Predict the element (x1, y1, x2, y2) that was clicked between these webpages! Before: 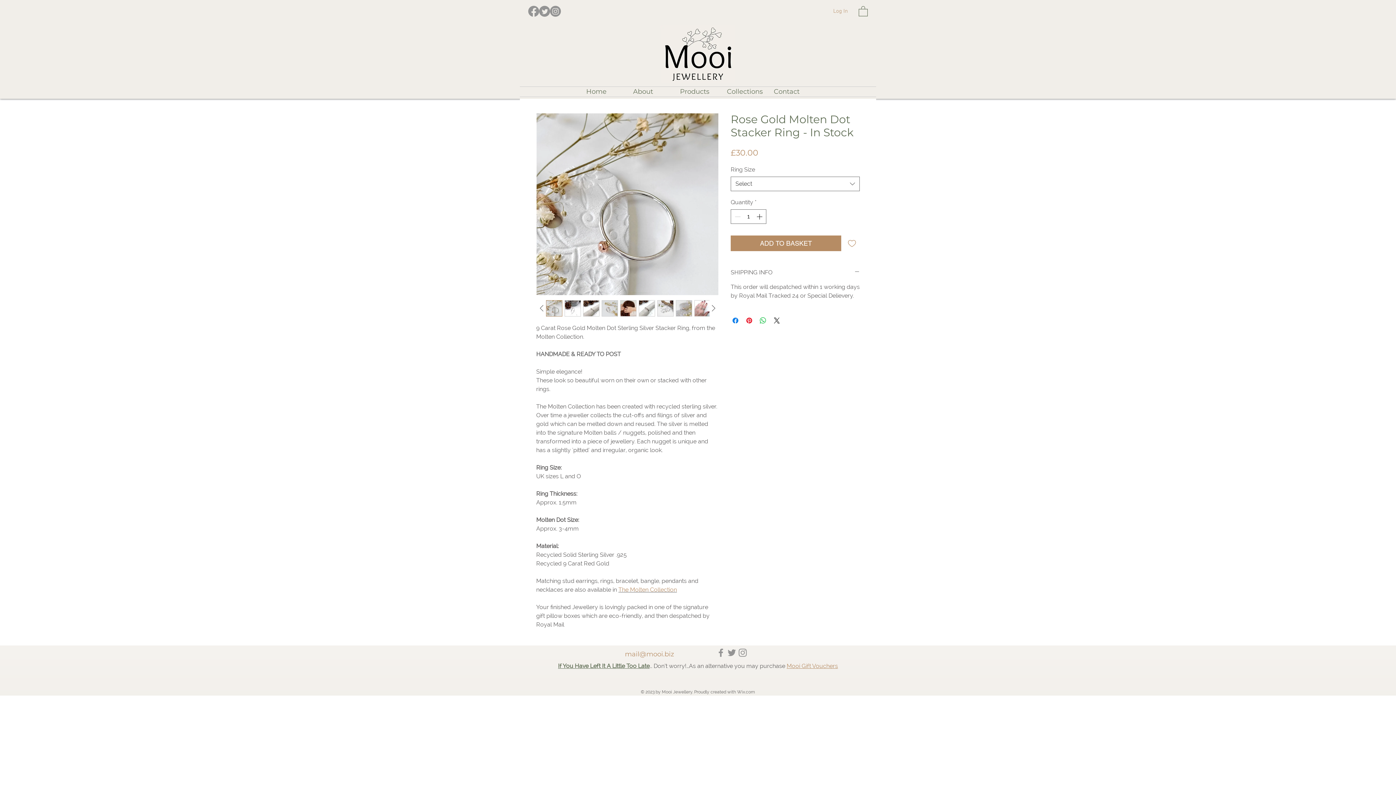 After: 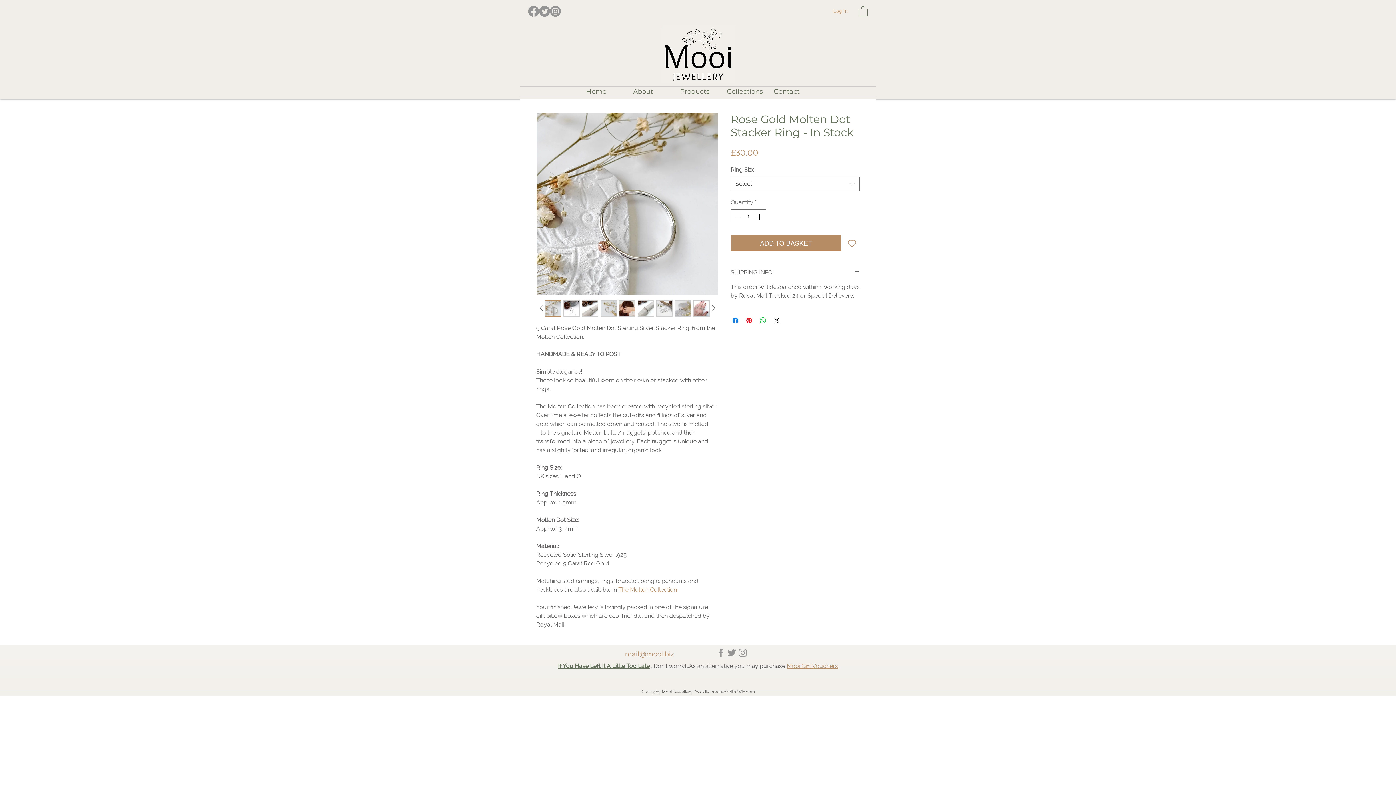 Action: bbox: (694, 300, 710, 316)